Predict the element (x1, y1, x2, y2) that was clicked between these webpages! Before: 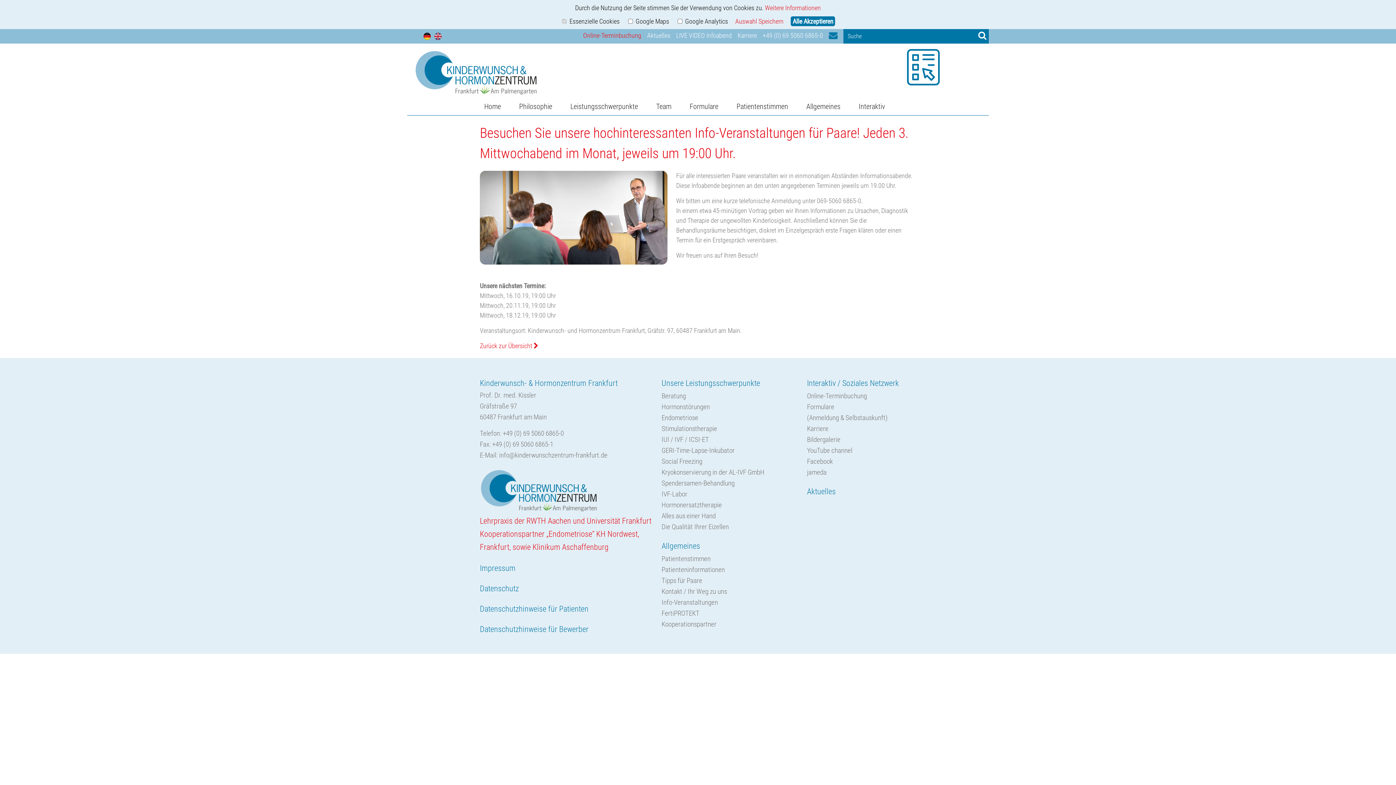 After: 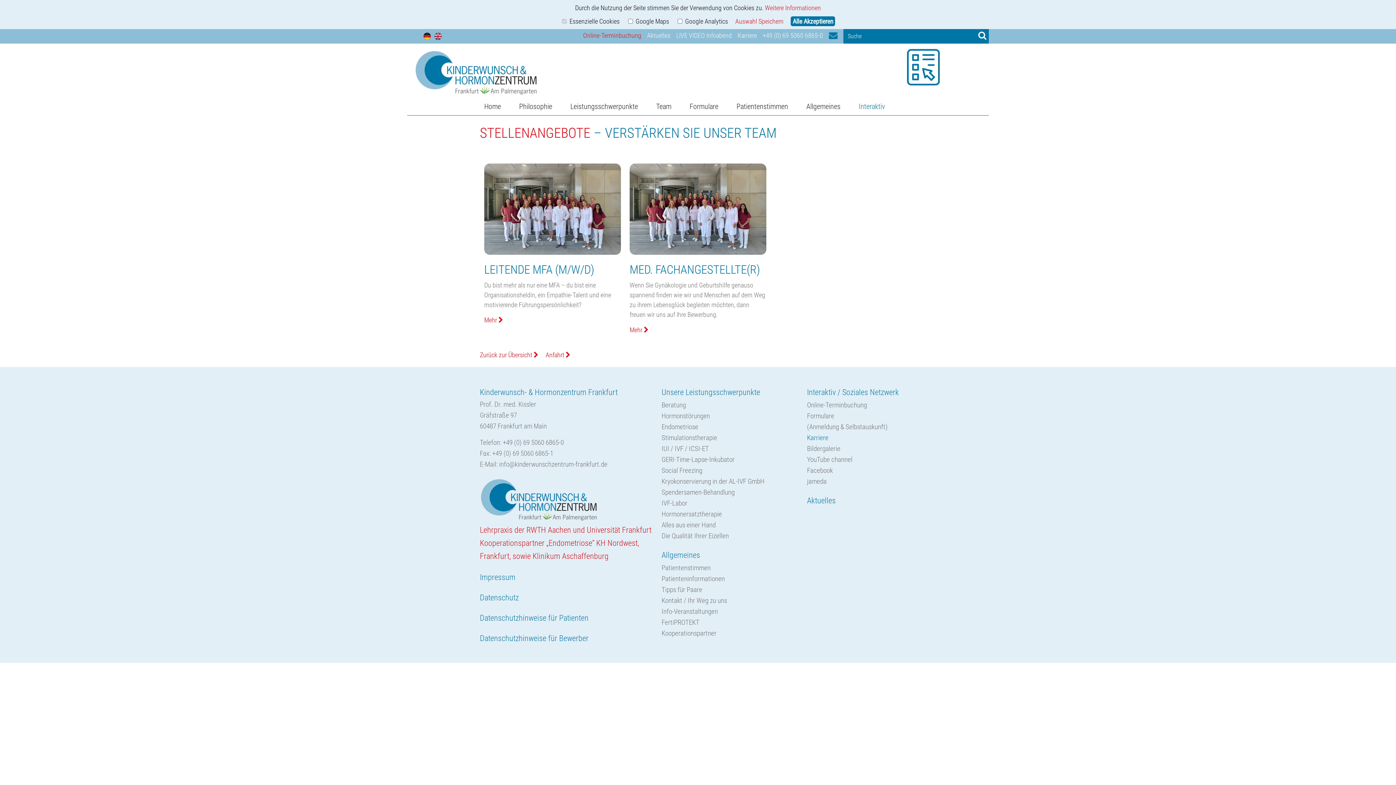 Action: label: Karriere bbox: (737, 29, 757, 42)